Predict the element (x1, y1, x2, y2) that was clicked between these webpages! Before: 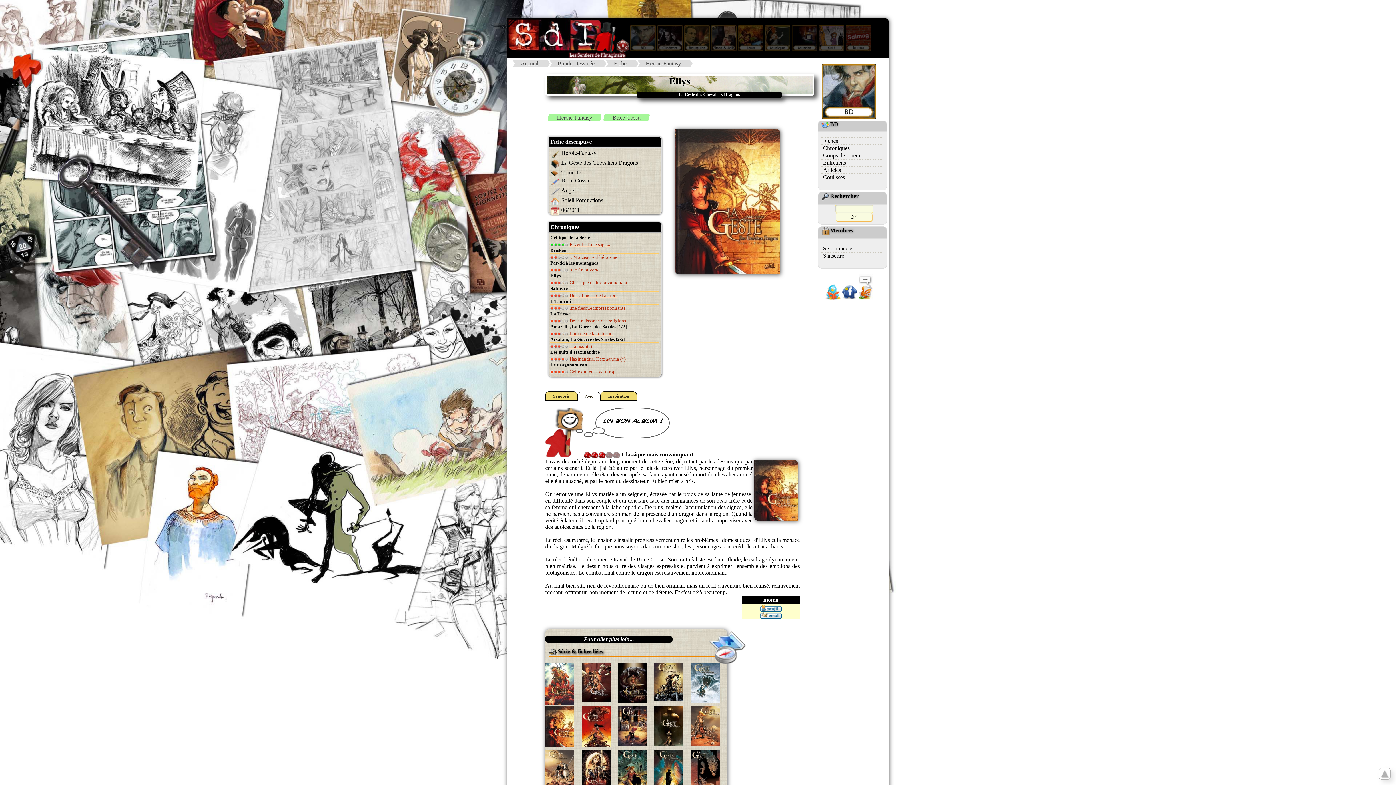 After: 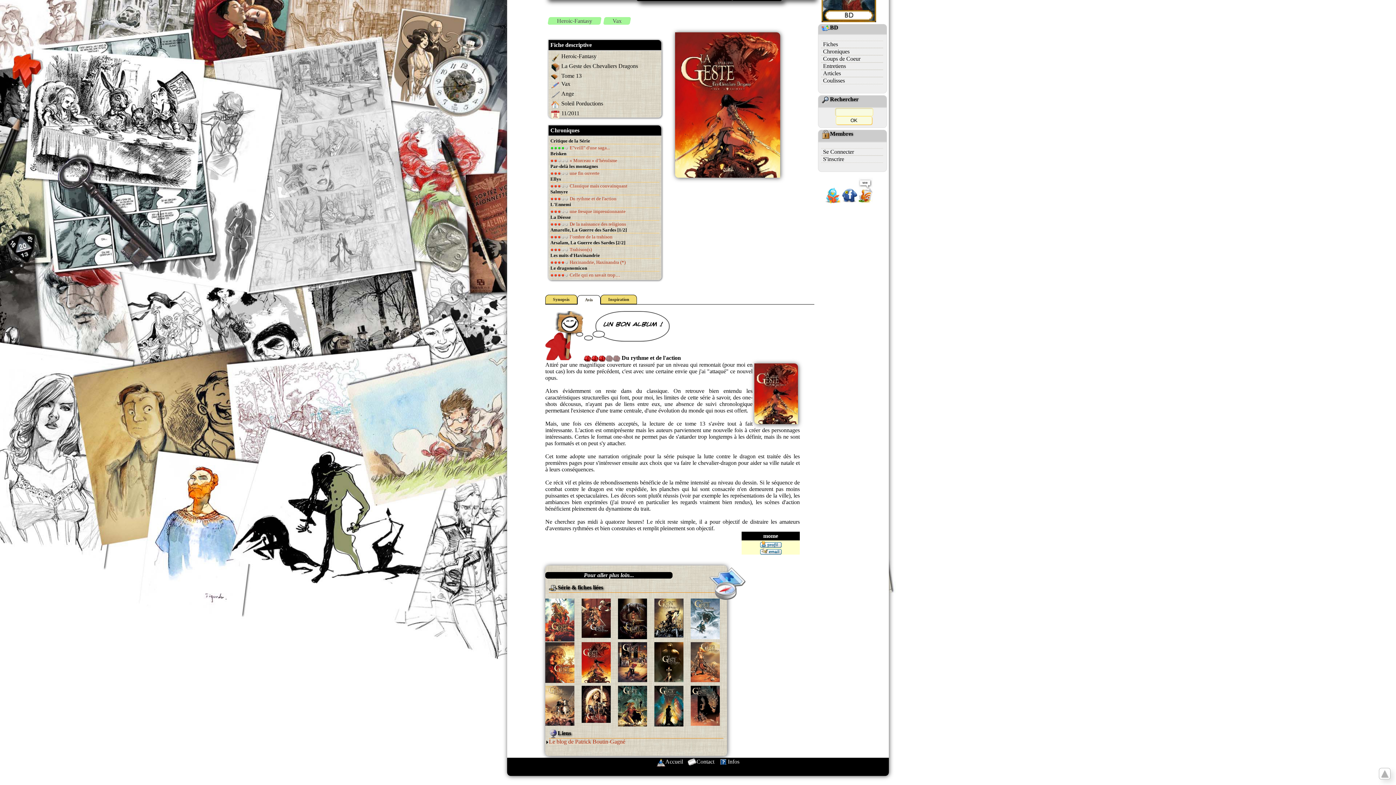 Action: label:  Du rythme et de l'action bbox: (568, 292, 616, 298)